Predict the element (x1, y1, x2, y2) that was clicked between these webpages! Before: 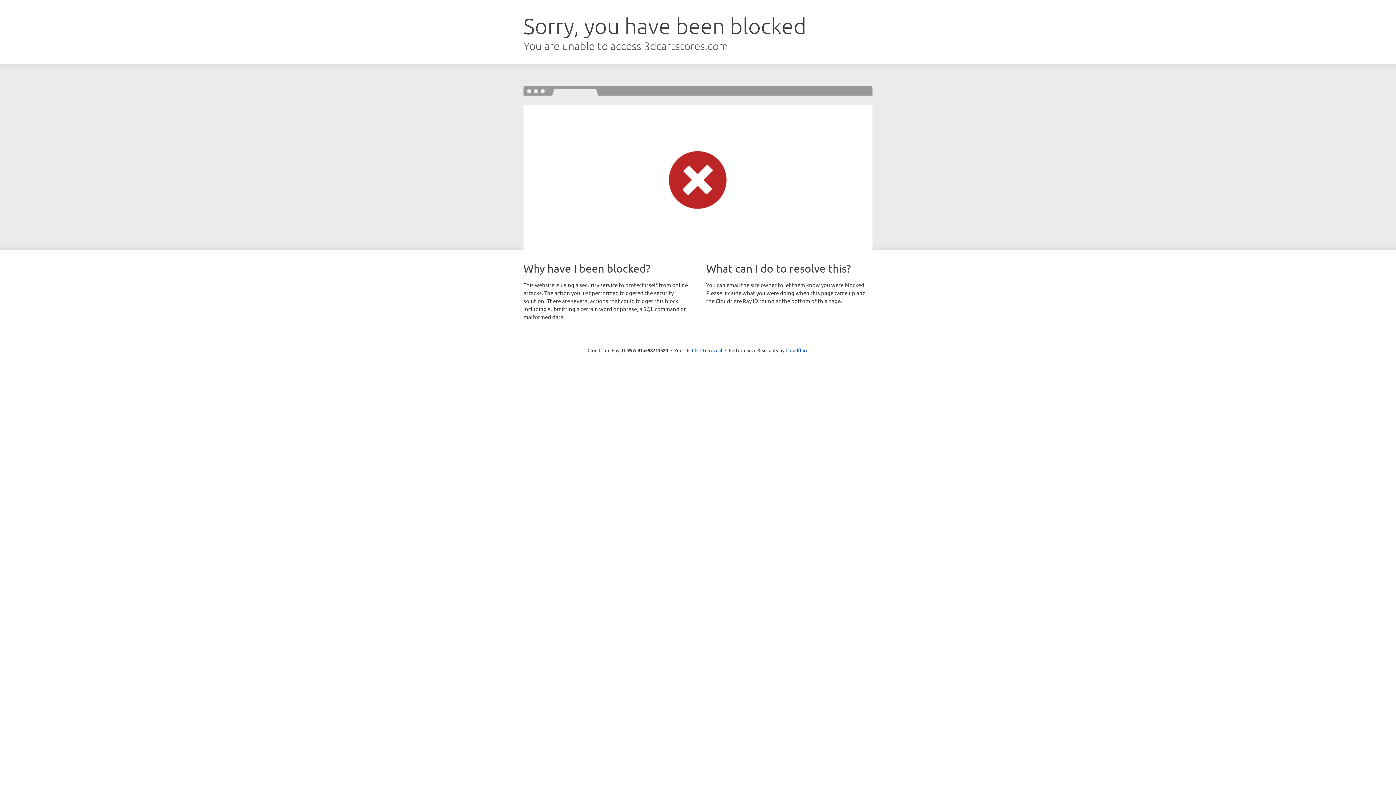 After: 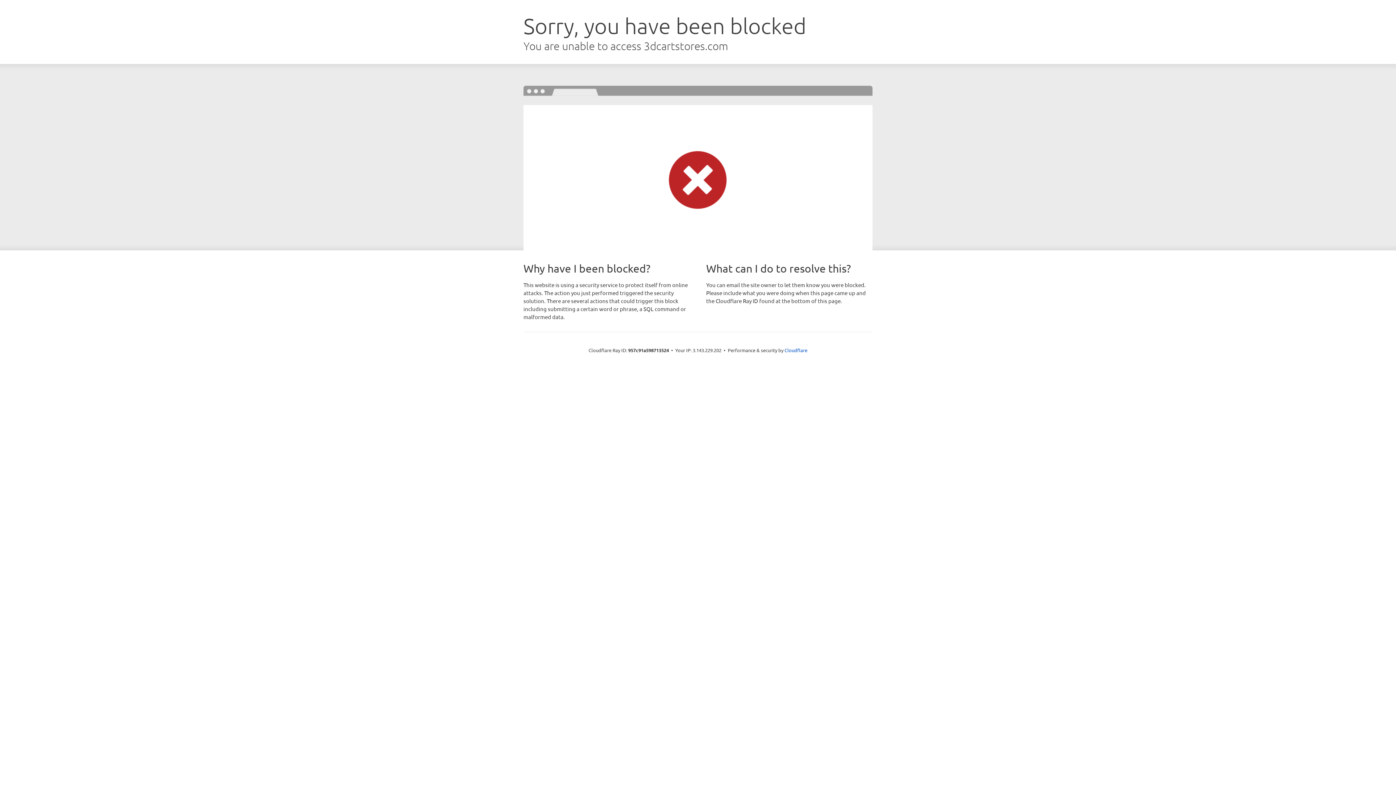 Action: label: Click to reveal bbox: (692, 346, 722, 353)